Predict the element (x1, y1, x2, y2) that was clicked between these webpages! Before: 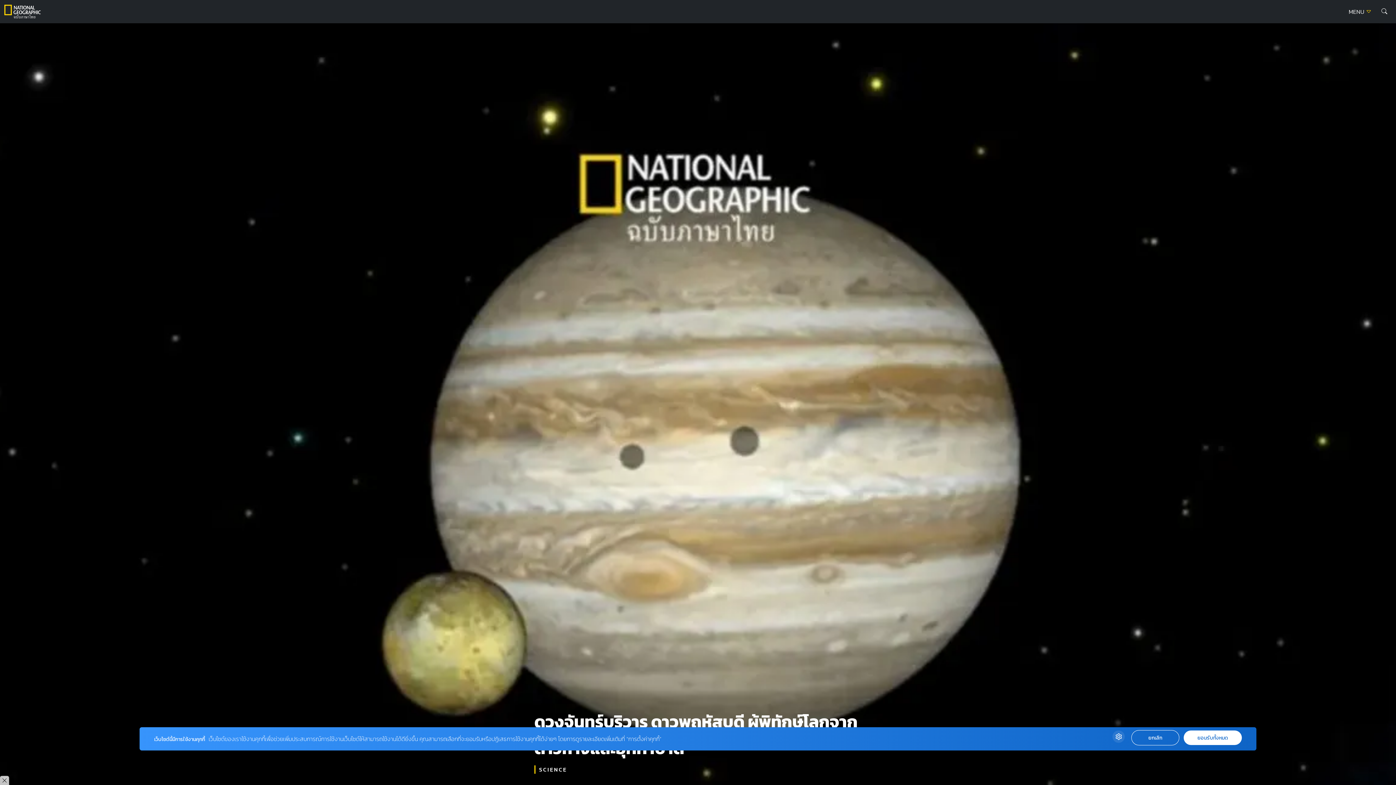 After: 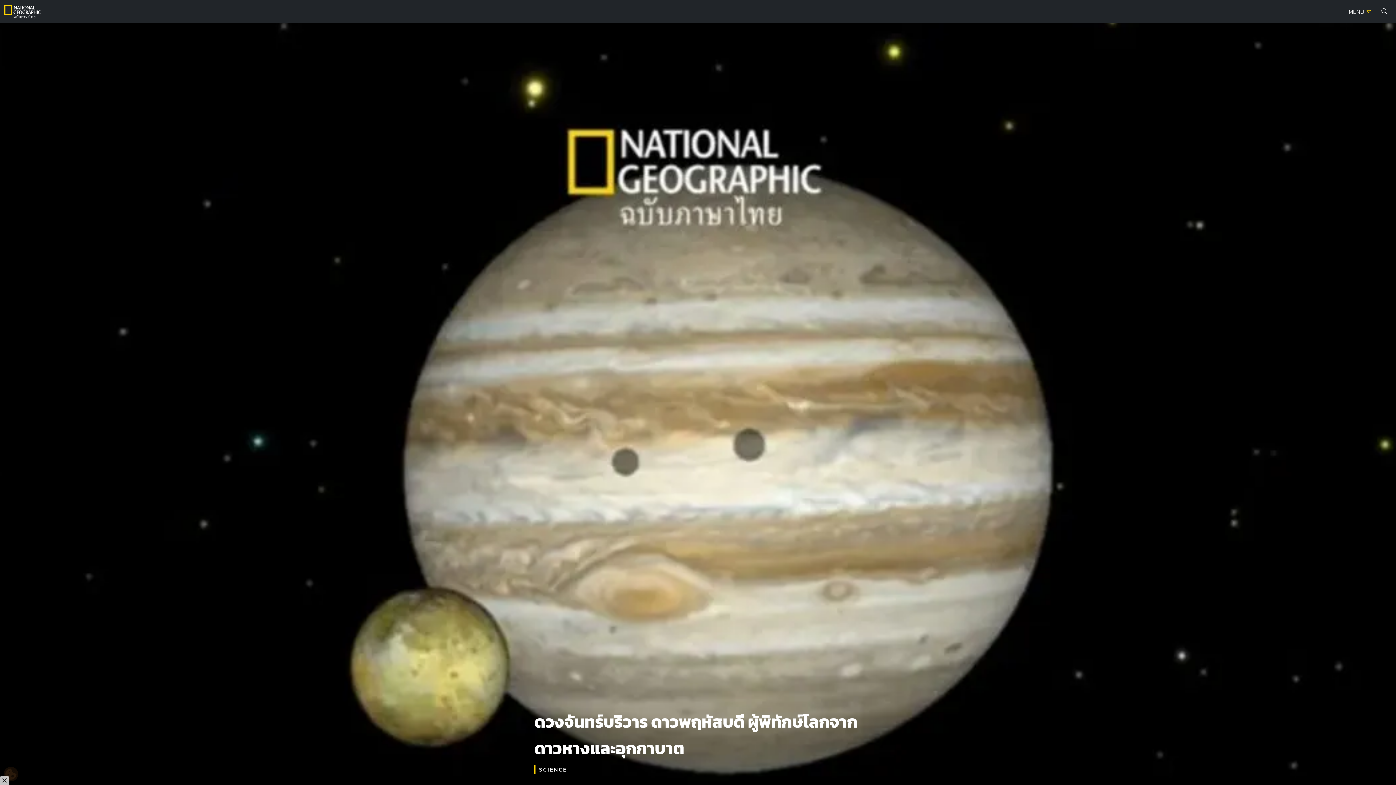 Action: bbox: (1184, 730, 1242, 745) label: ยอมรับทั้งหมด